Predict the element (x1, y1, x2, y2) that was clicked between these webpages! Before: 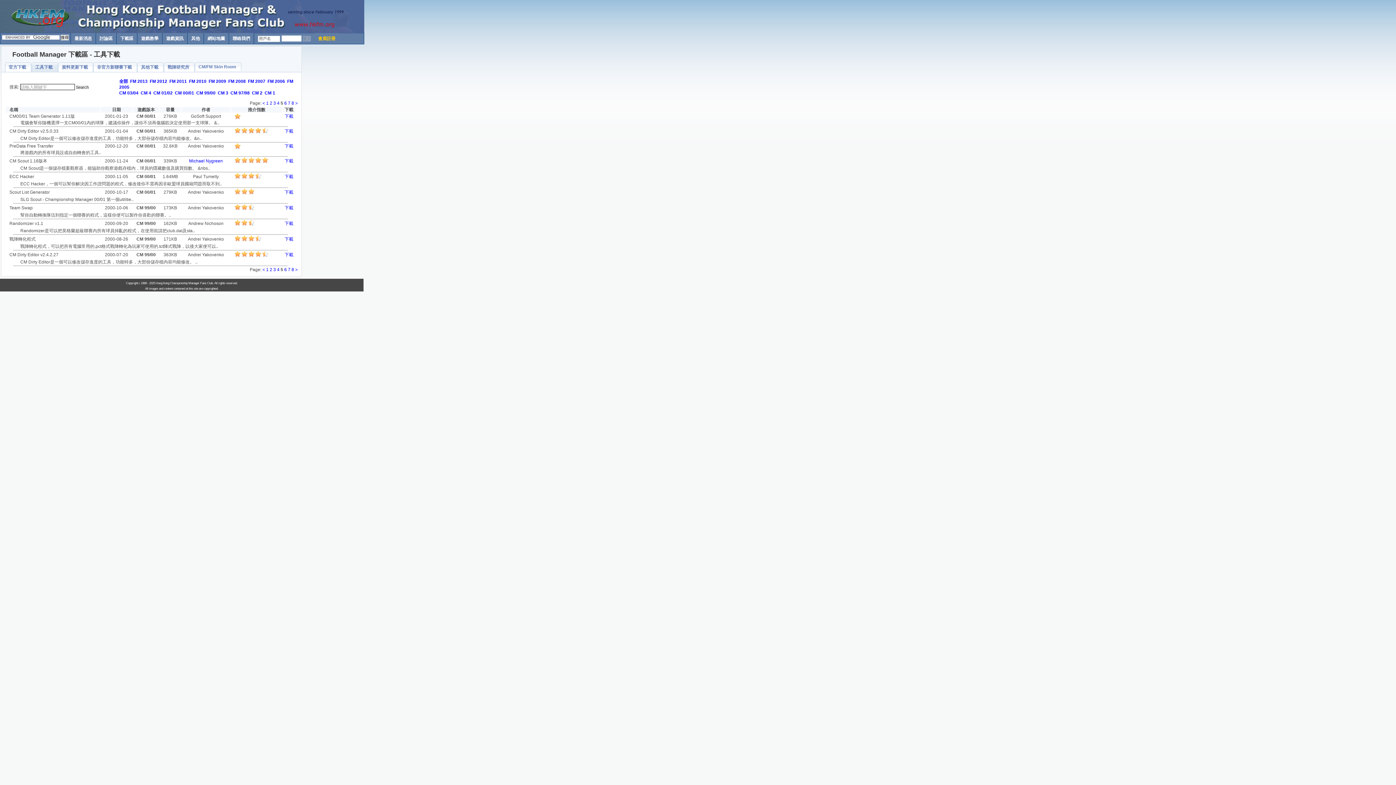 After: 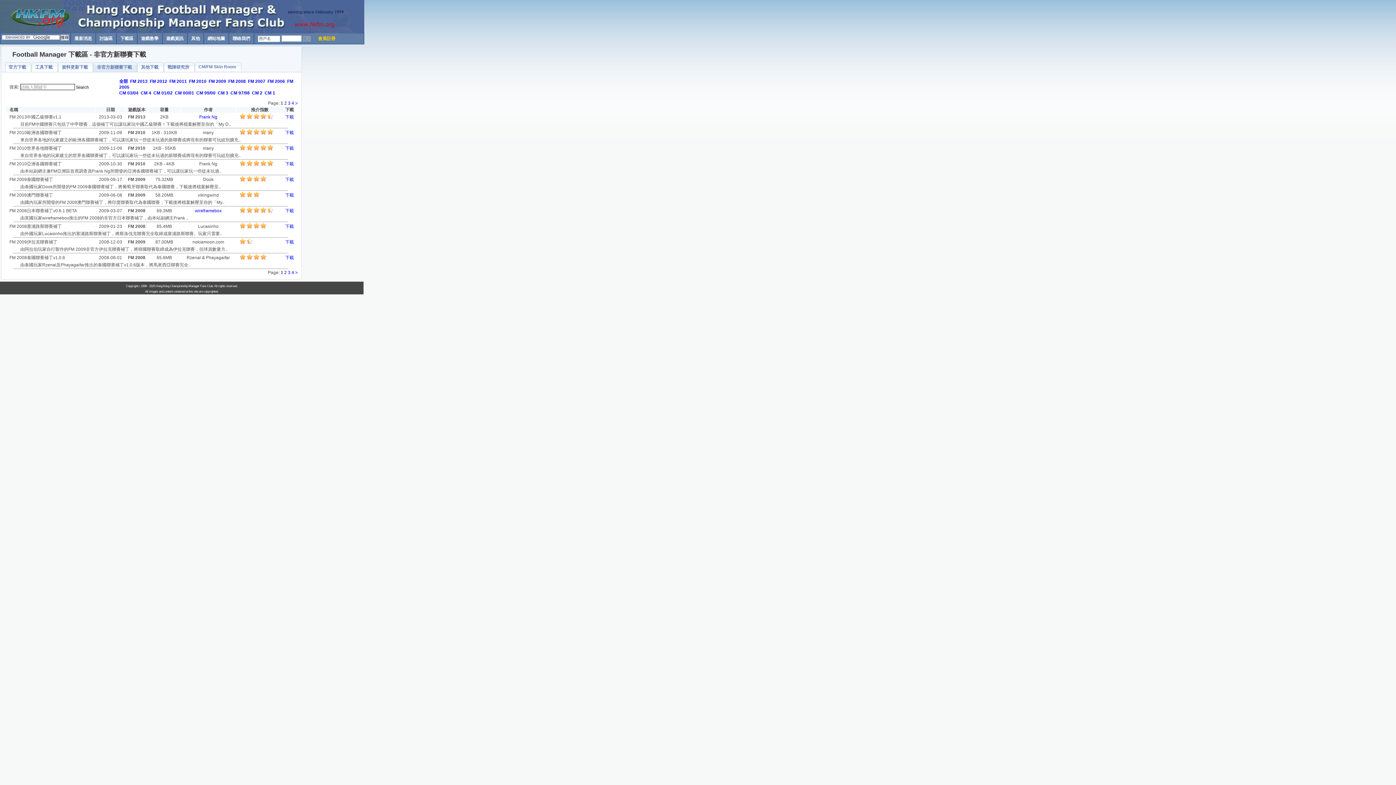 Action: bbox: (93, 62, 137, 72) label: 非官方新聯賽下載